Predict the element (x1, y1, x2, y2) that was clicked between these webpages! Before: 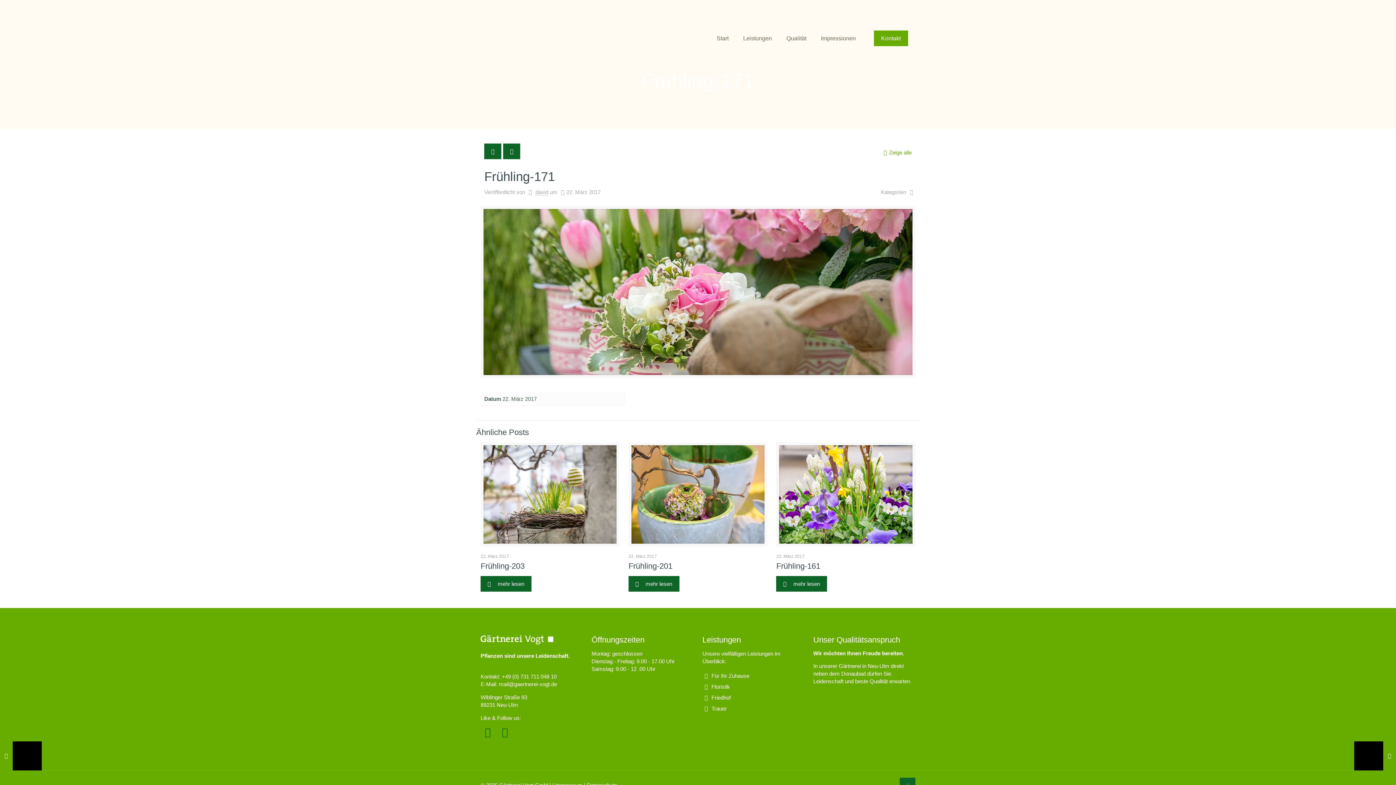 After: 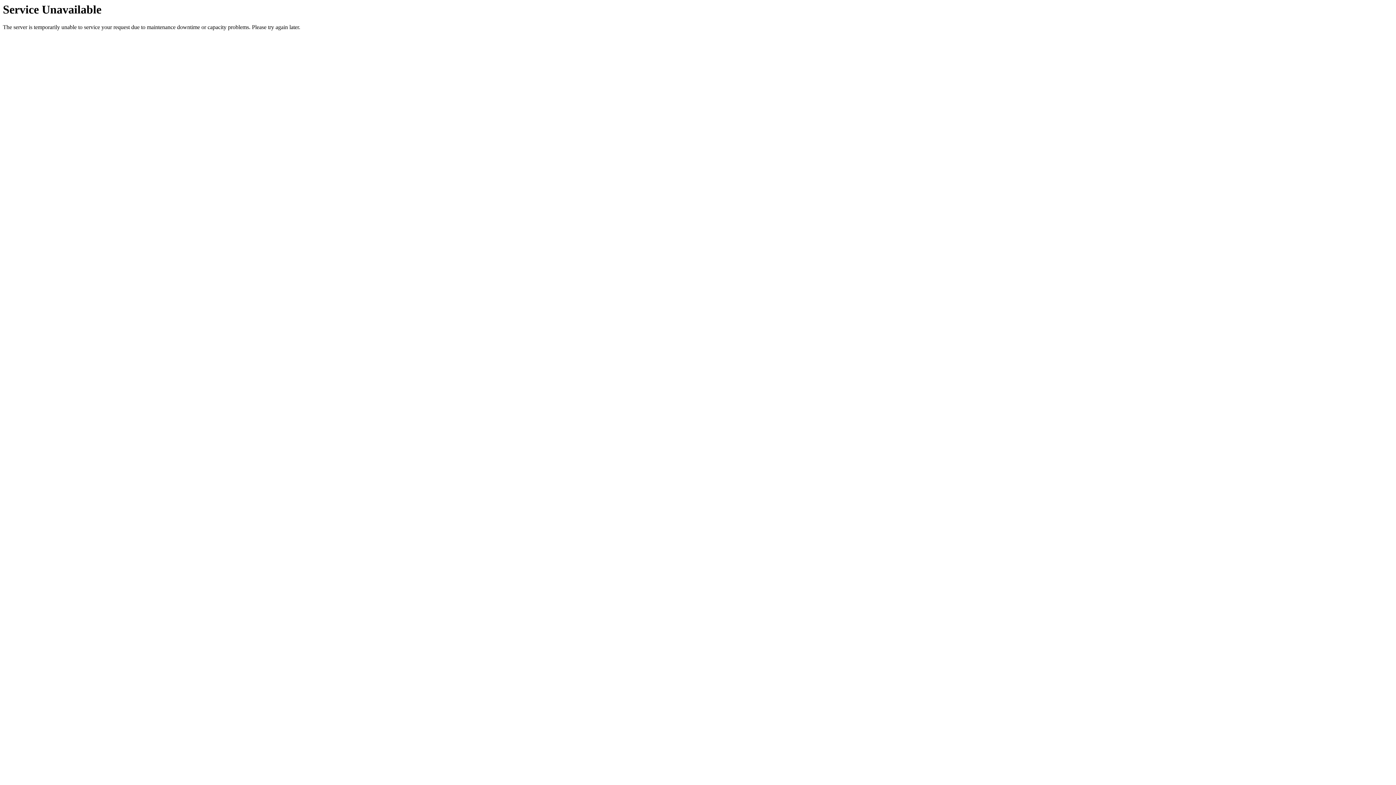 Action: bbox: (1354, 741, 1396, 770) label: Frühling-161
22. März 2017